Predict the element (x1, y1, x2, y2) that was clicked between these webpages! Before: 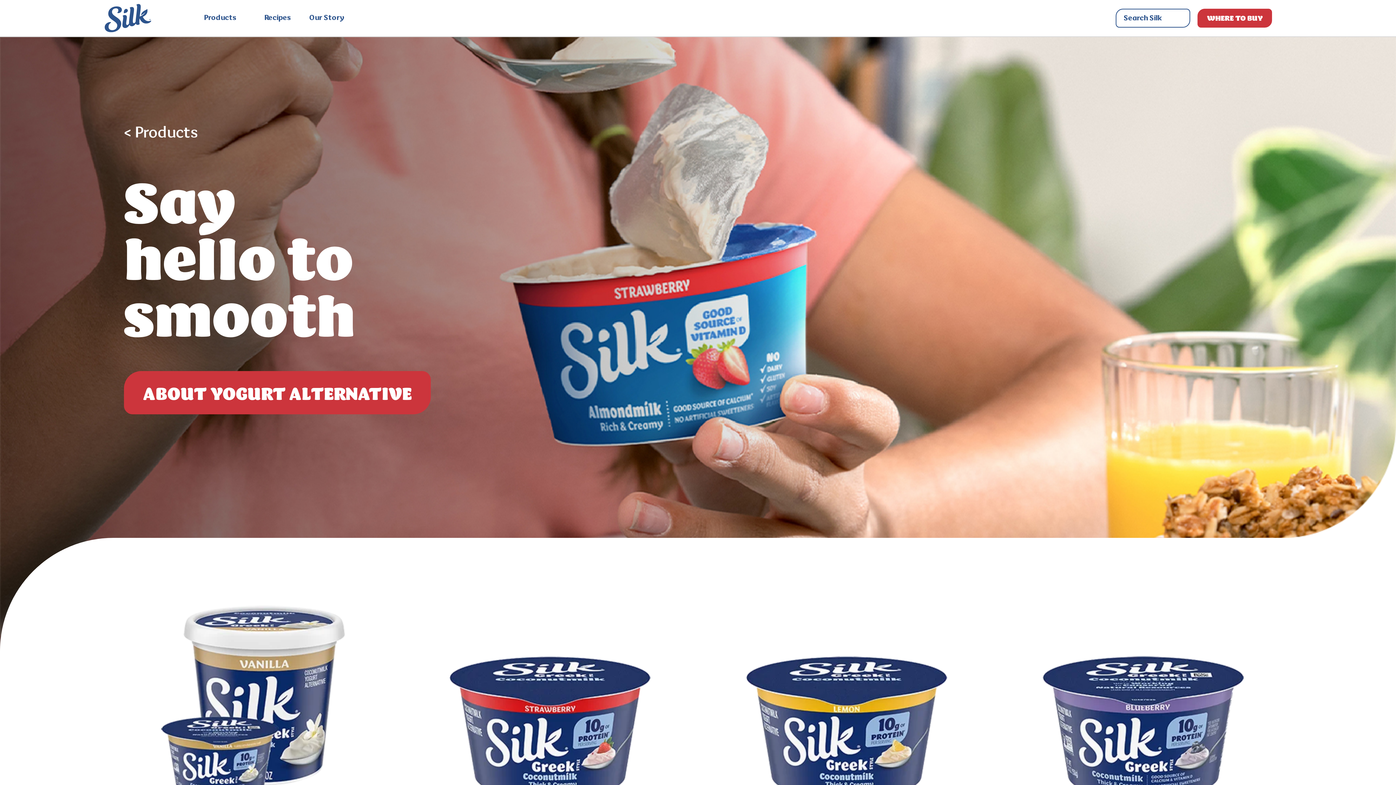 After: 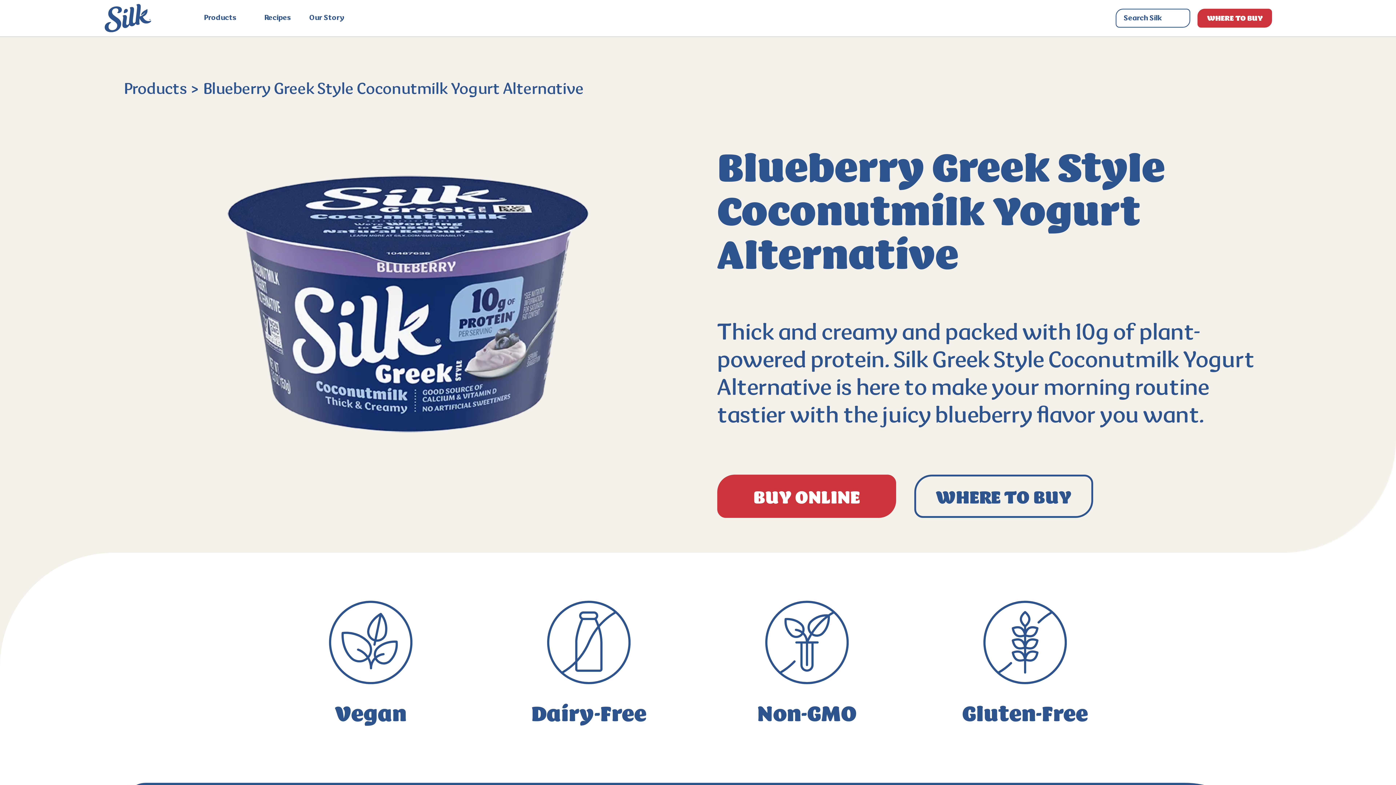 Action: bbox: (1003, 568, 1282, 916) label: Blueberry Greek Style Coconutmilk Yogurt Alternative